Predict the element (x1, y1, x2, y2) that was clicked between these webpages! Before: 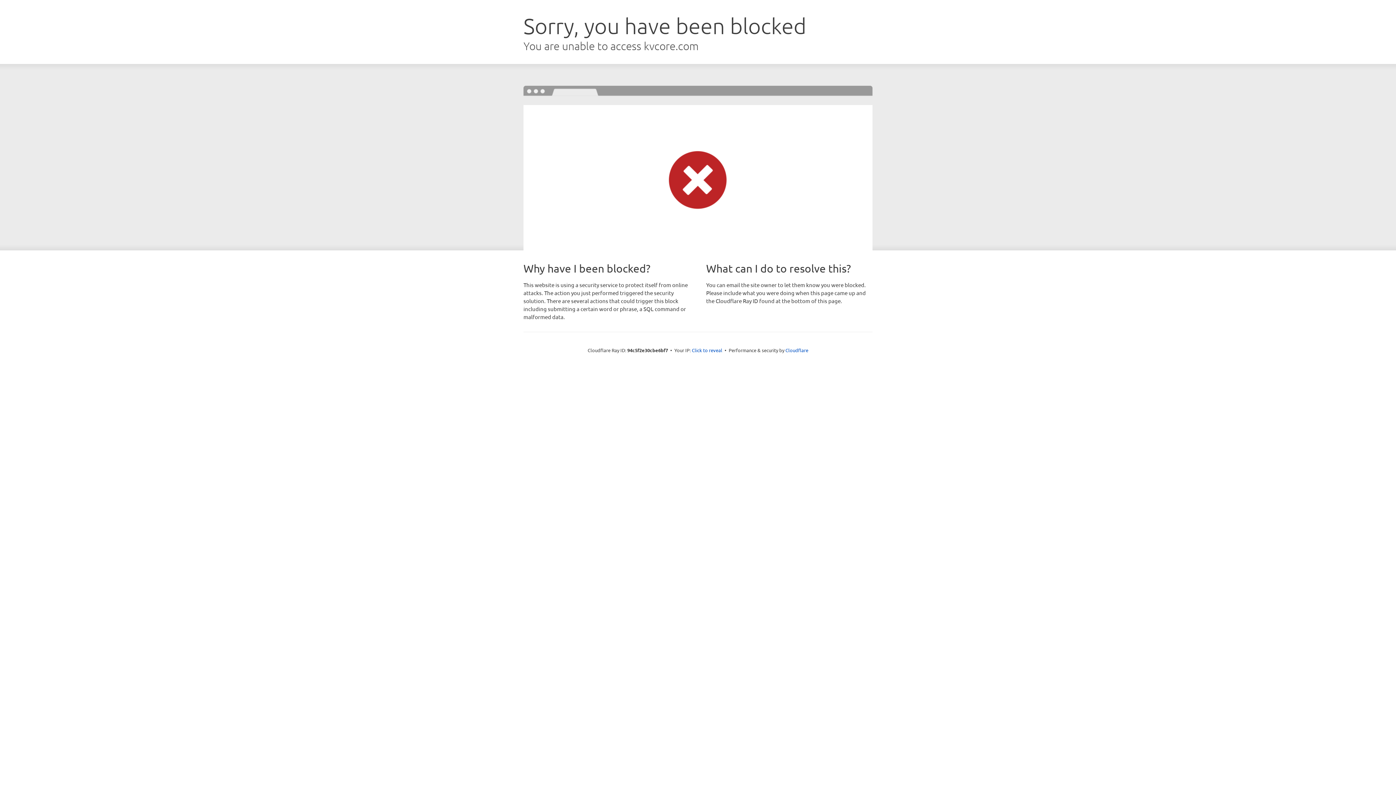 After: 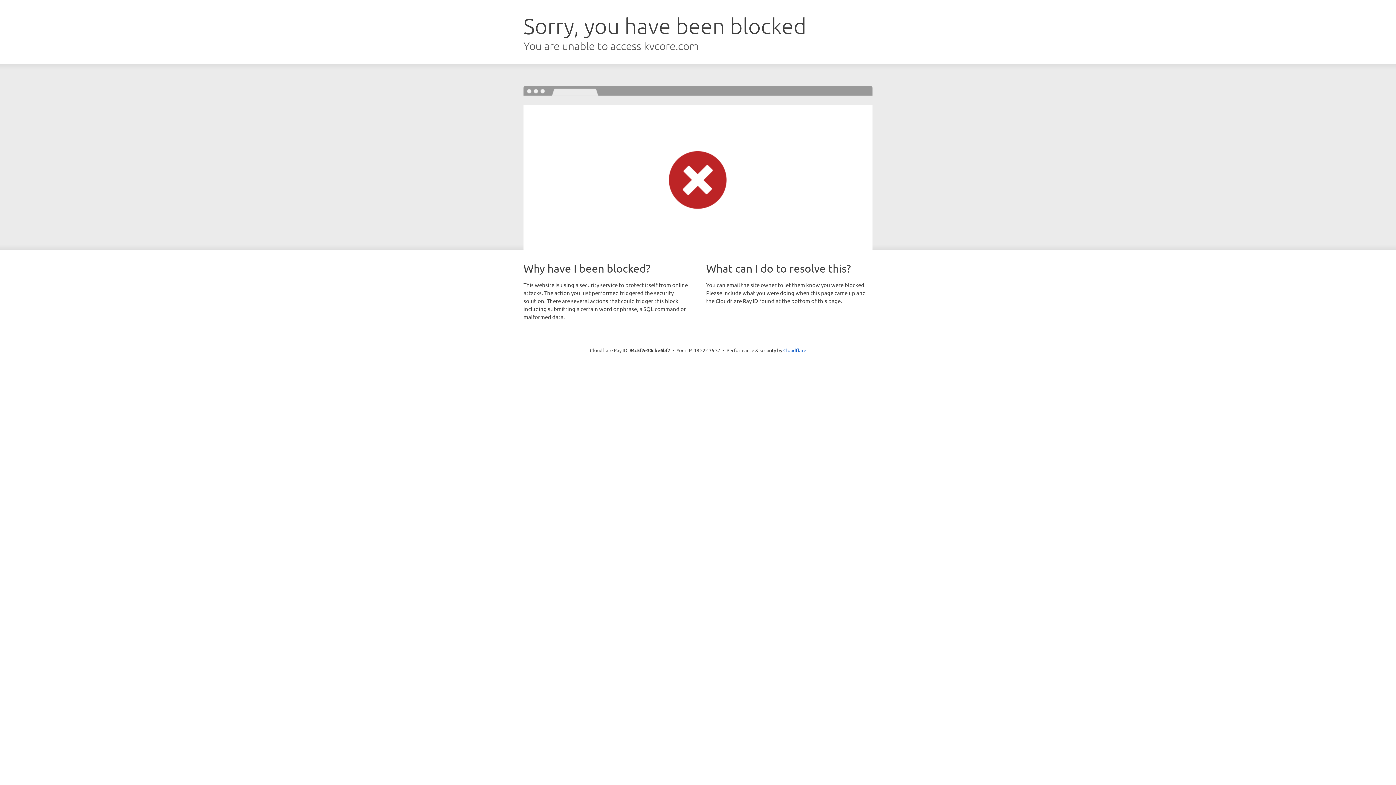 Action: label: Click to reveal bbox: (692, 346, 722, 353)